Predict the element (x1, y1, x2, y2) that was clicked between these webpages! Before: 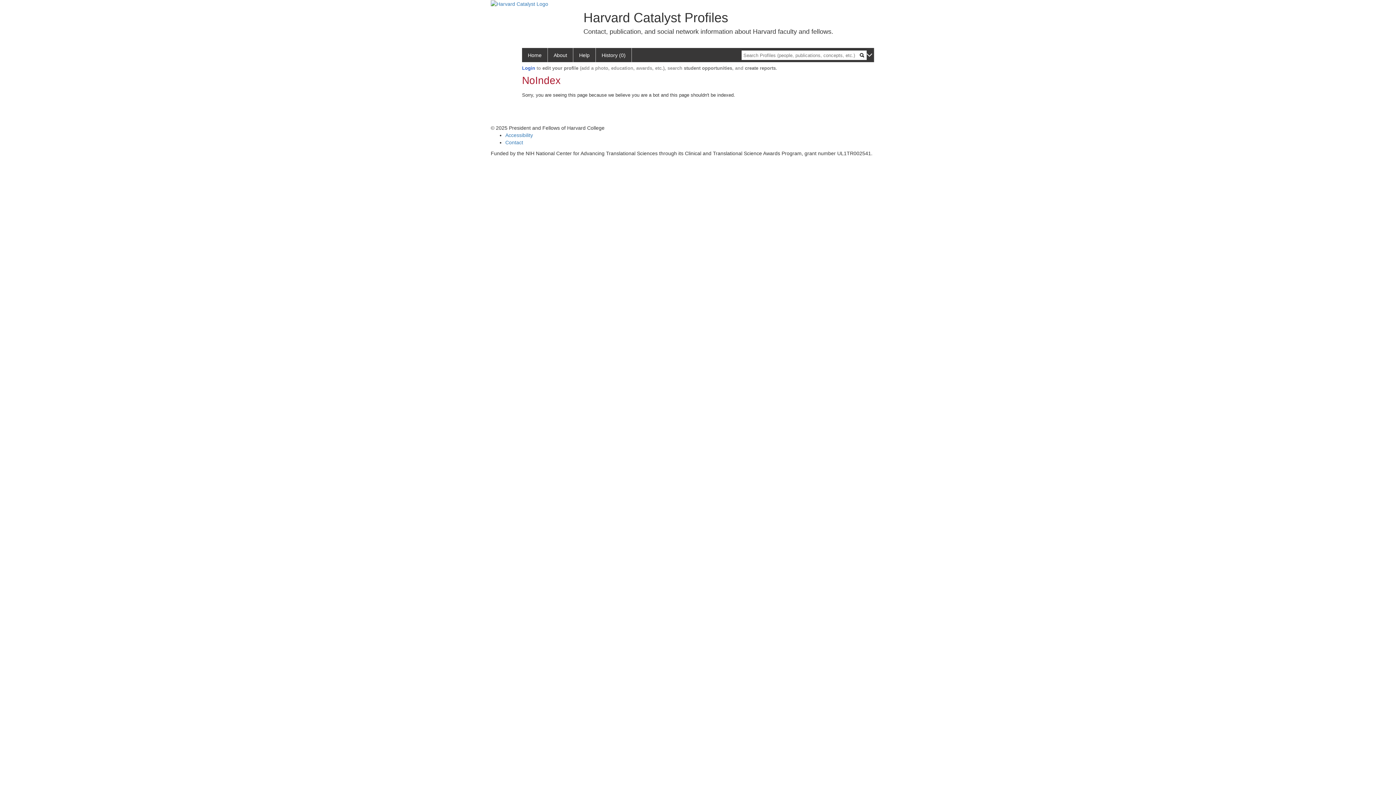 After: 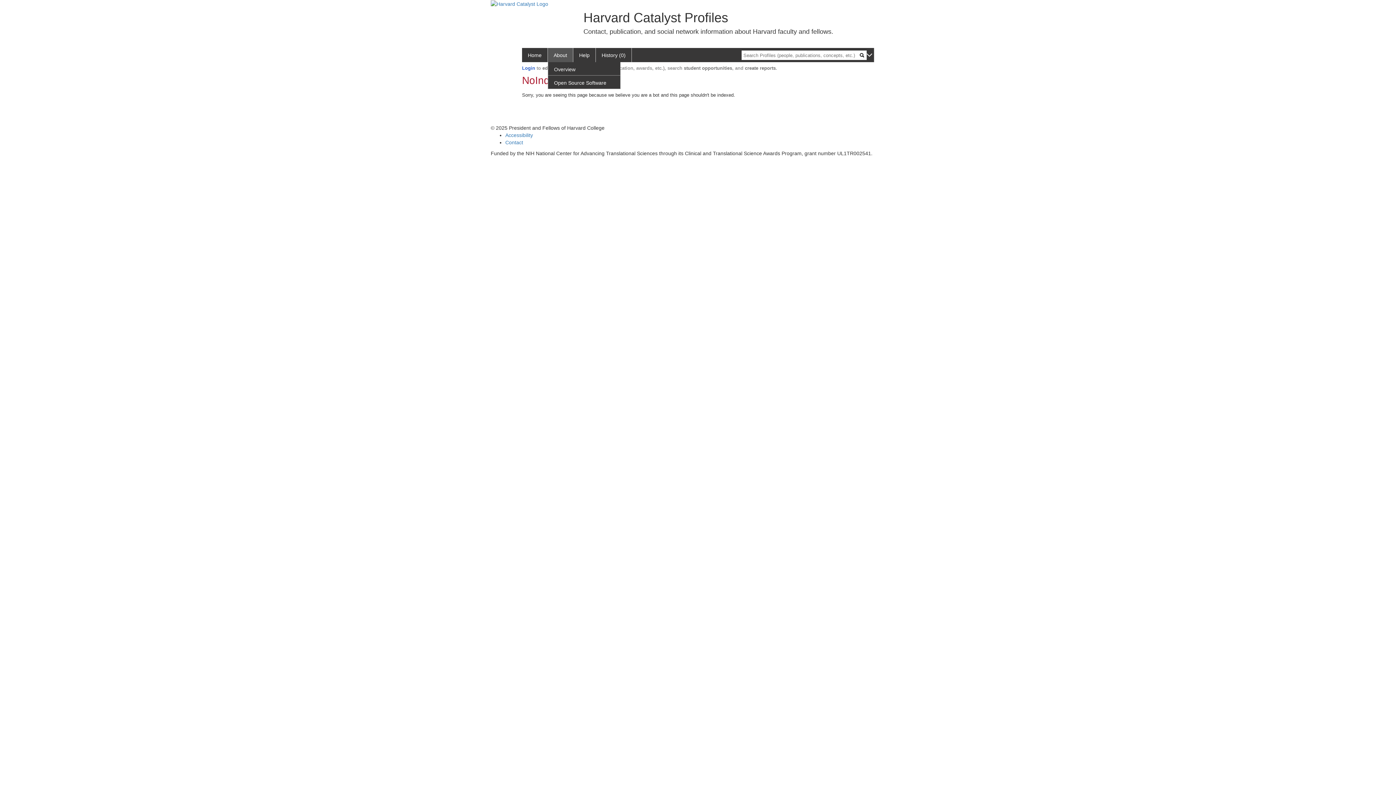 Action: label: About bbox: (548, 48, 573, 62)